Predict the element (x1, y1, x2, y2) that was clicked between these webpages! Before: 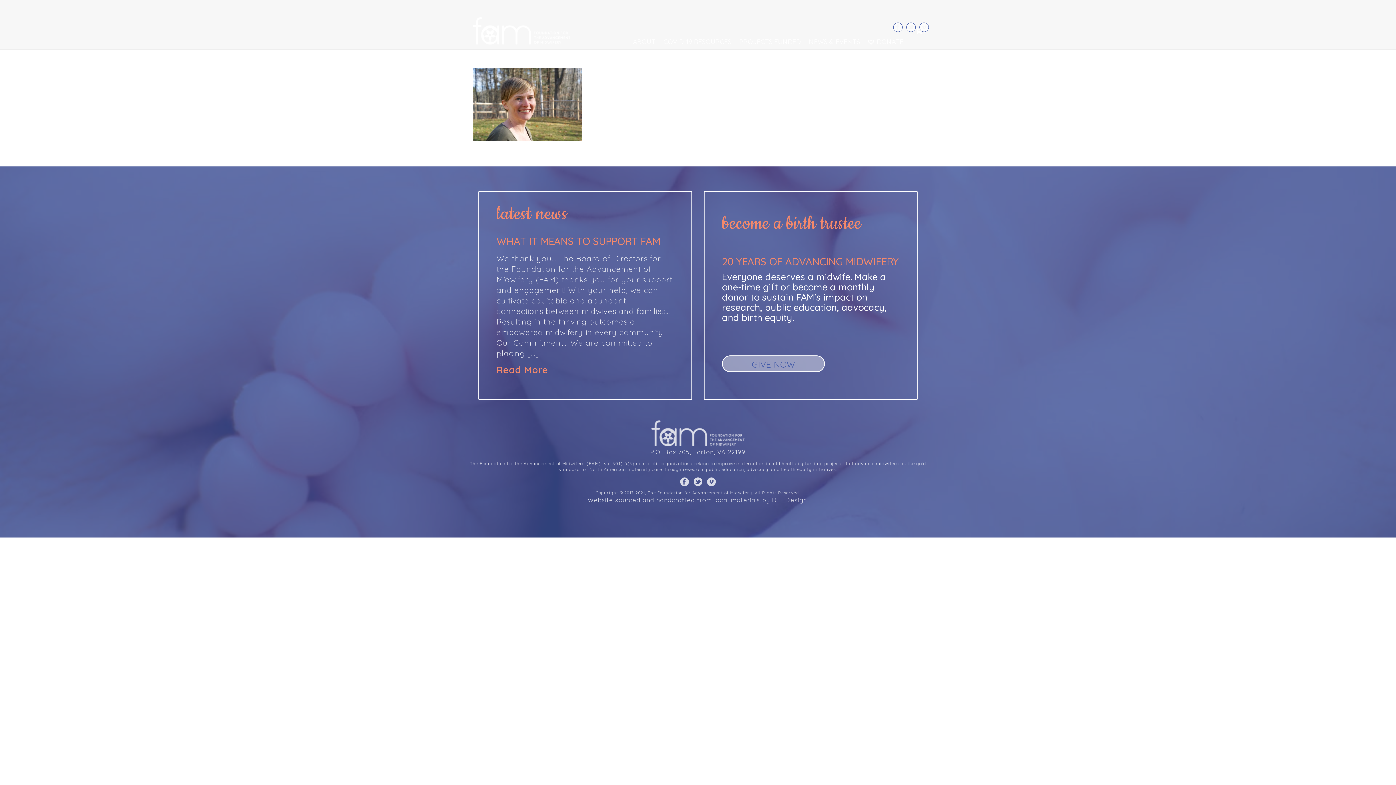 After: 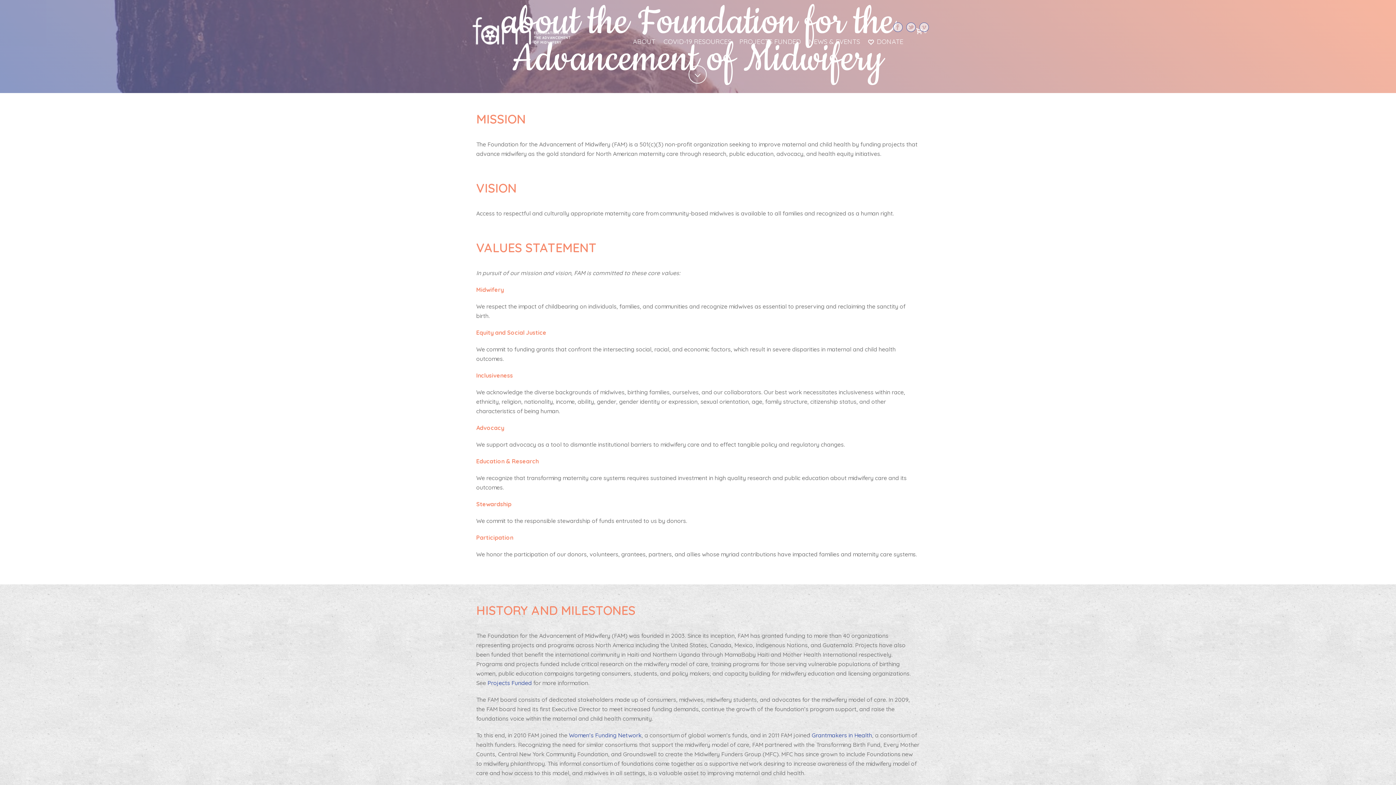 Action: bbox: (630, 34, 658, 49) label: ABOUT